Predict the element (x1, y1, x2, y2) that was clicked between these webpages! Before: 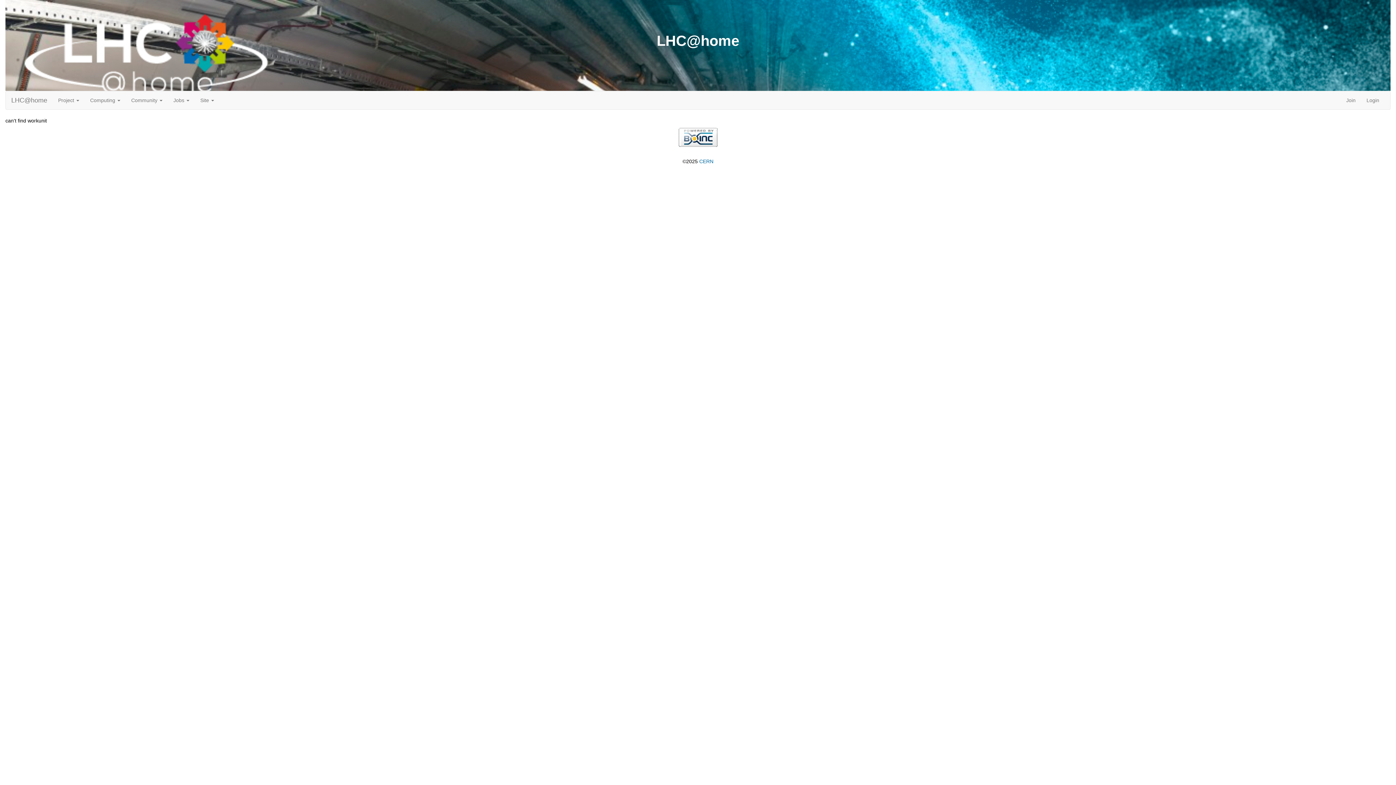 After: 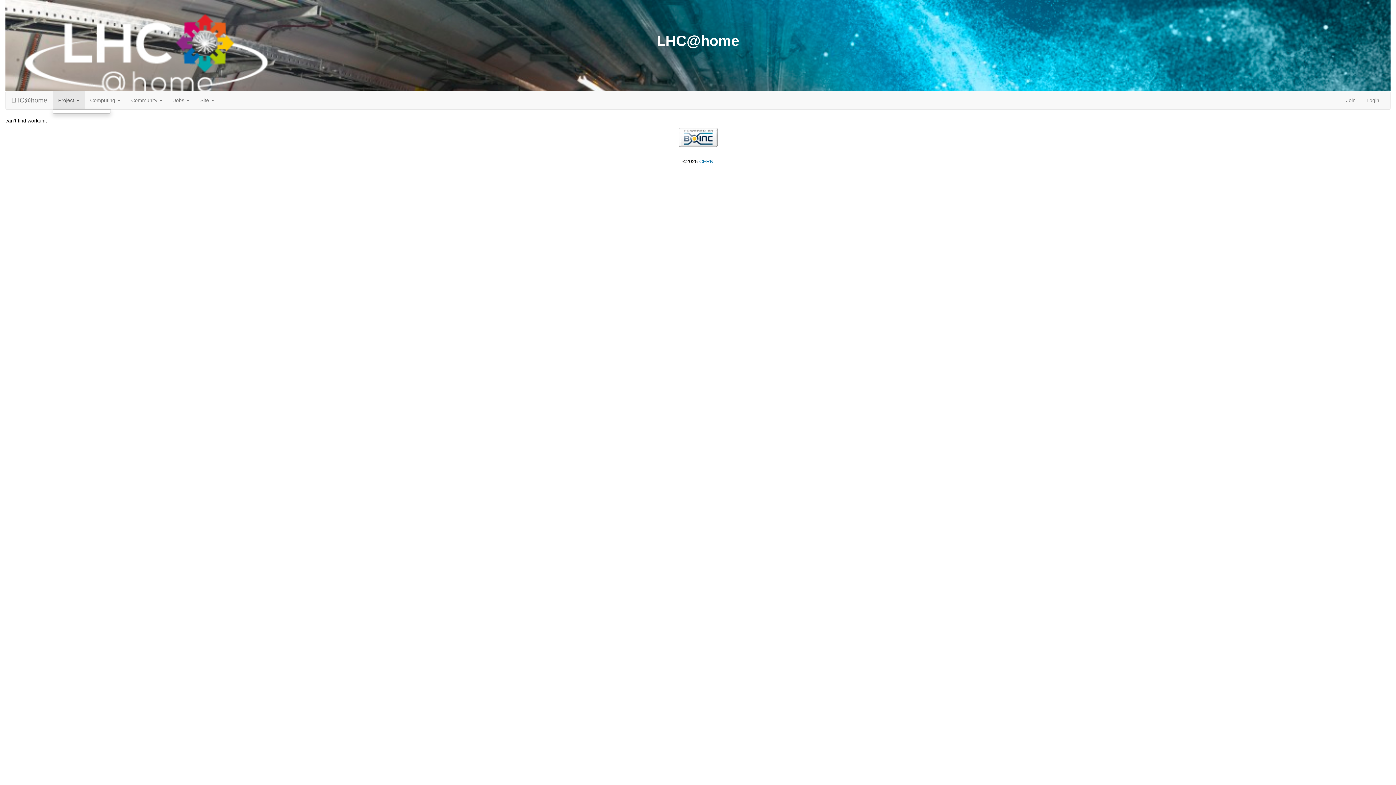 Action: label: Project  bbox: (52, 91, 84, 109)